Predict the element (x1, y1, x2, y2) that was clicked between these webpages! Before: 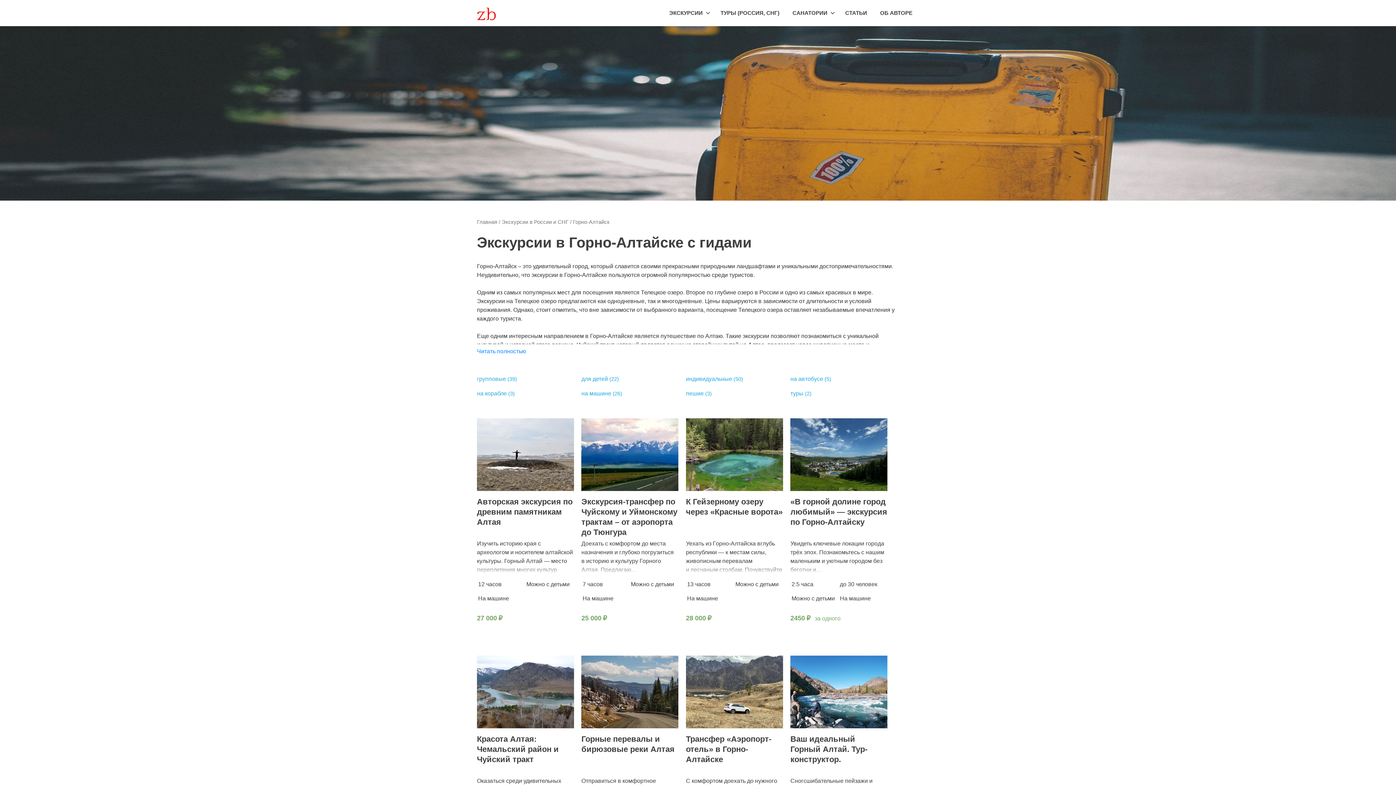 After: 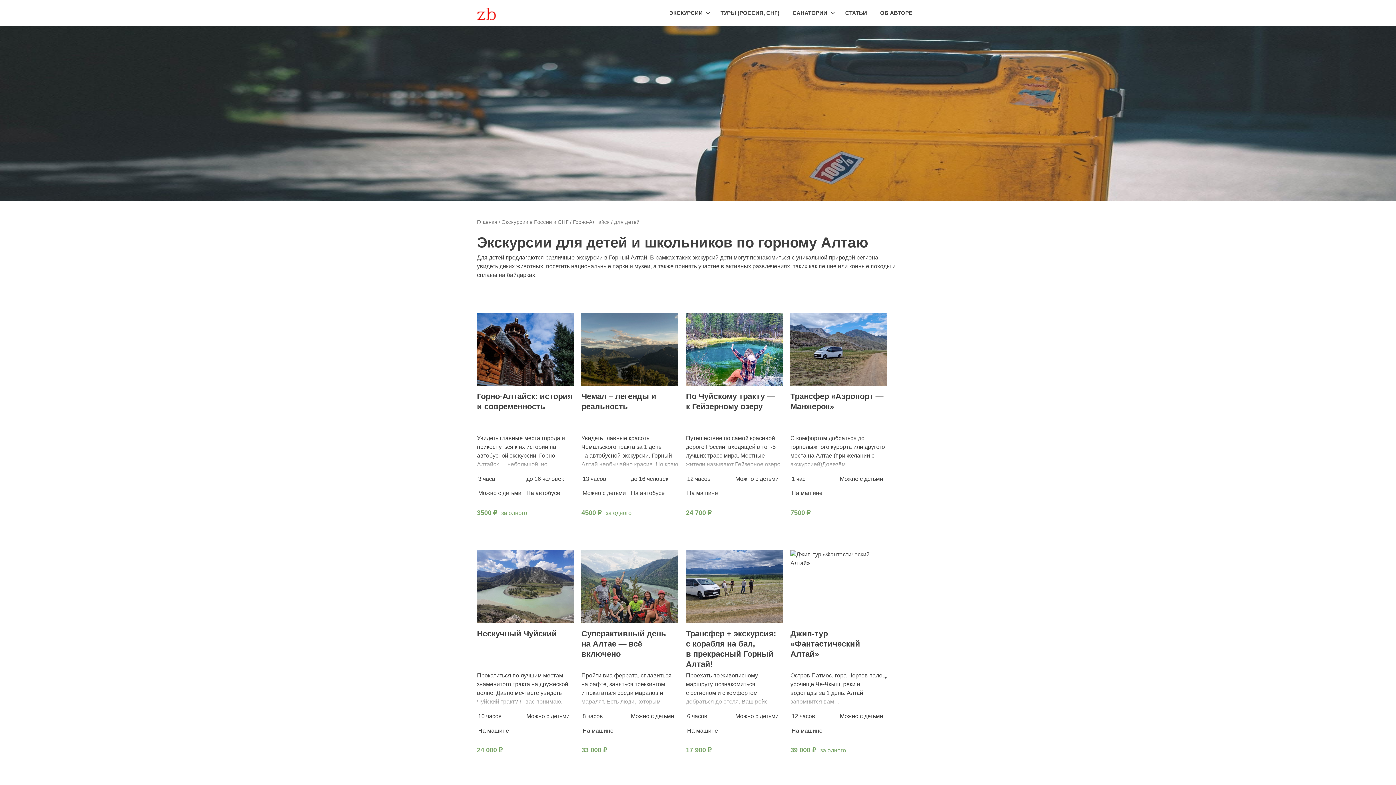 Action: label: для детей (22) bbox: (581, 371, 678, 386)